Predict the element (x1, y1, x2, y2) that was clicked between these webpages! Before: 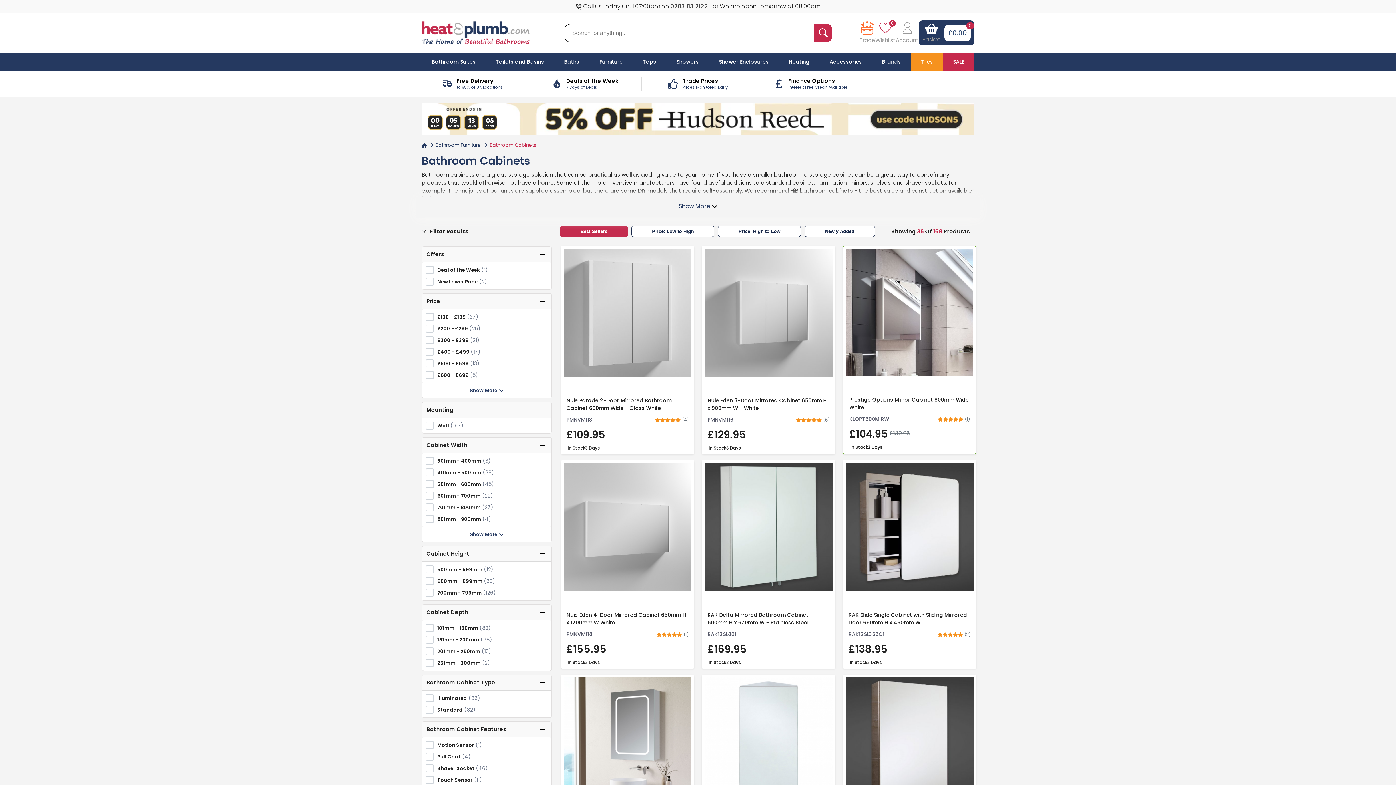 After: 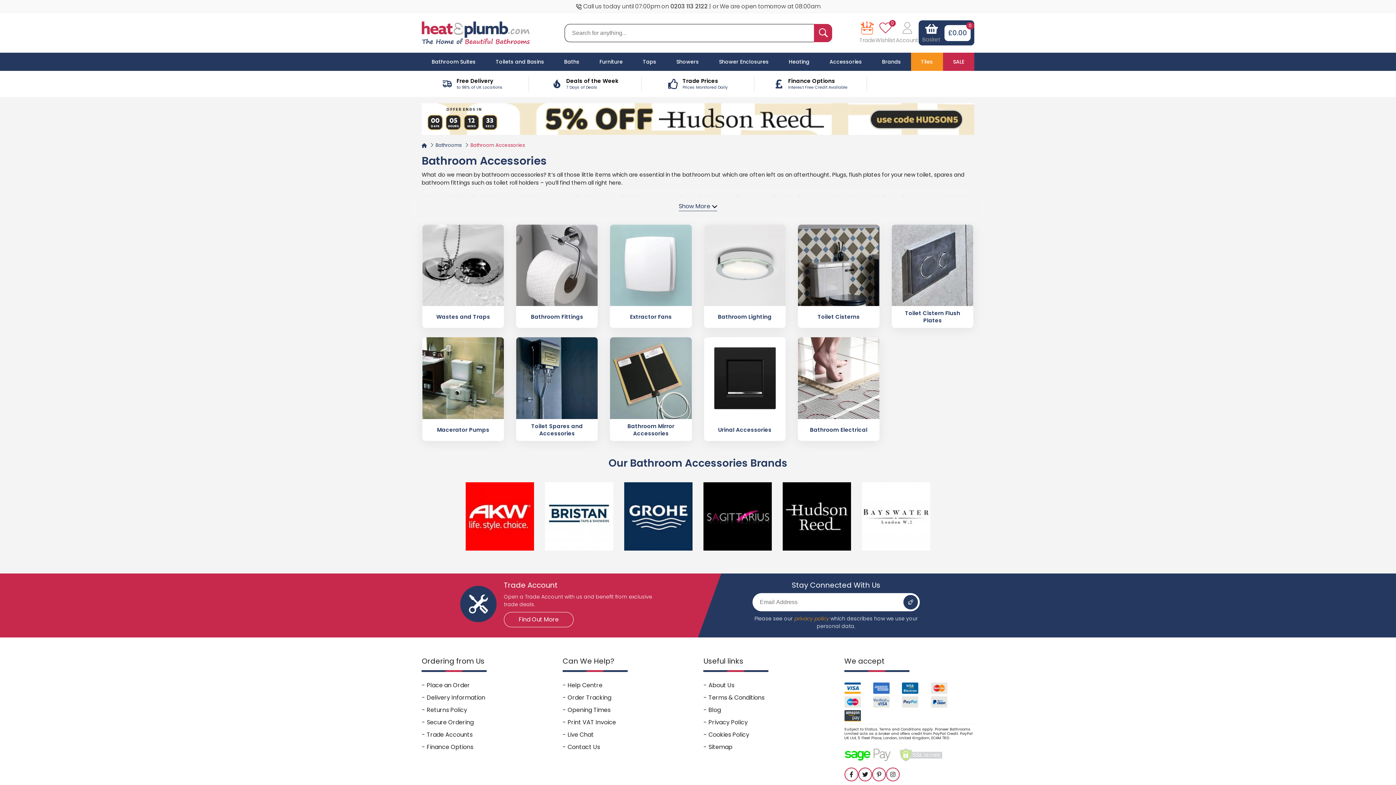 Action: label: Accessories bbox: (819, 52, 872, 70)